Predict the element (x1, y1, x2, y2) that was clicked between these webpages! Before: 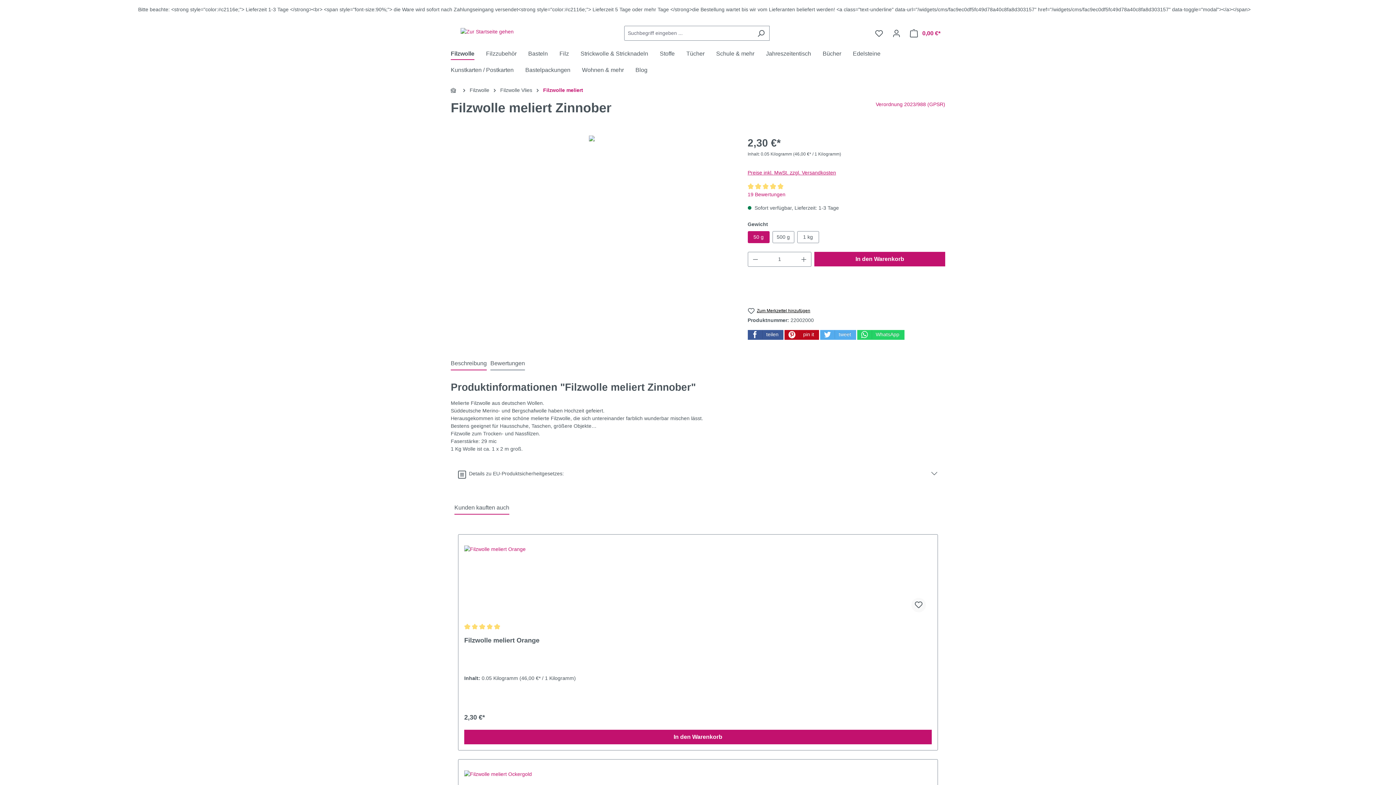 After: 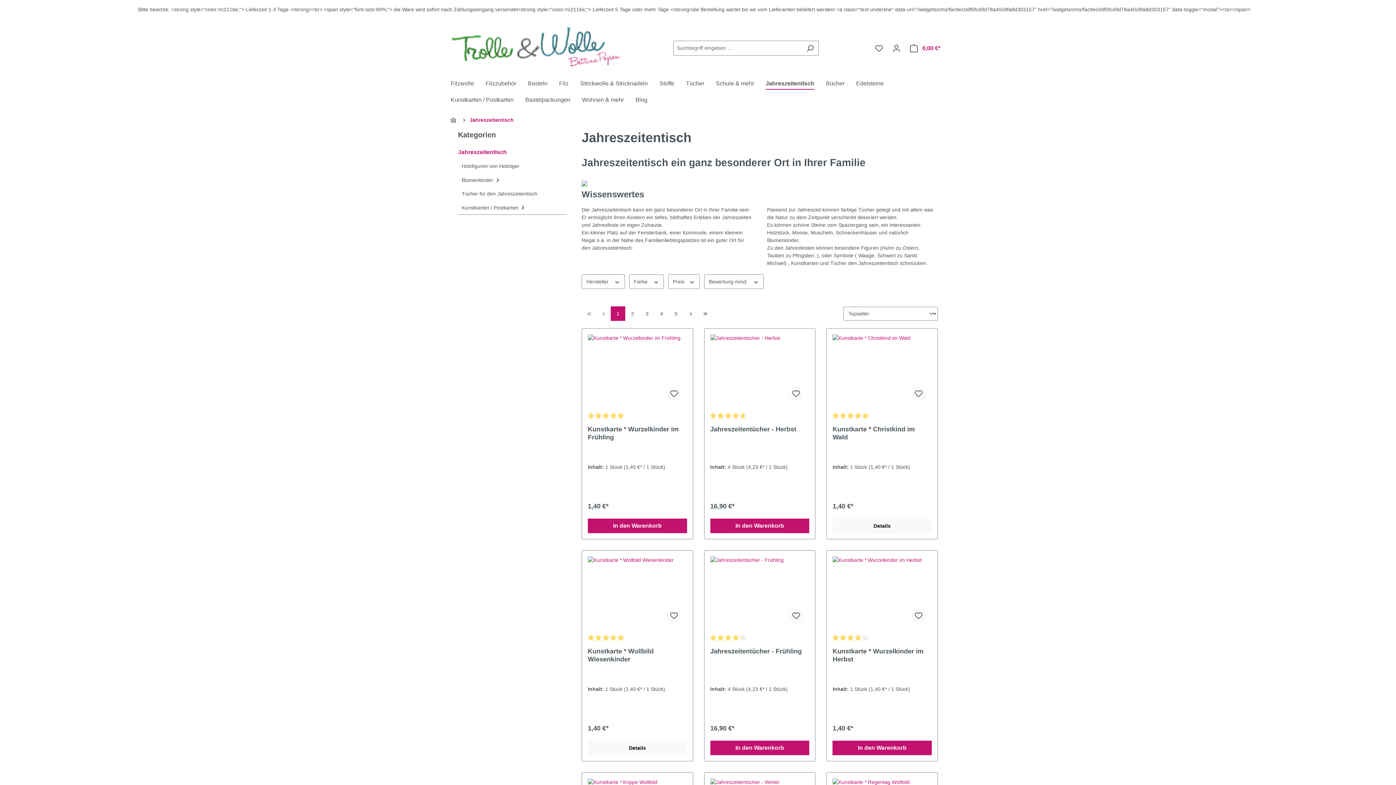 Action: label: Jahreszeitentisch bbox: (766, 46, 822, 62)